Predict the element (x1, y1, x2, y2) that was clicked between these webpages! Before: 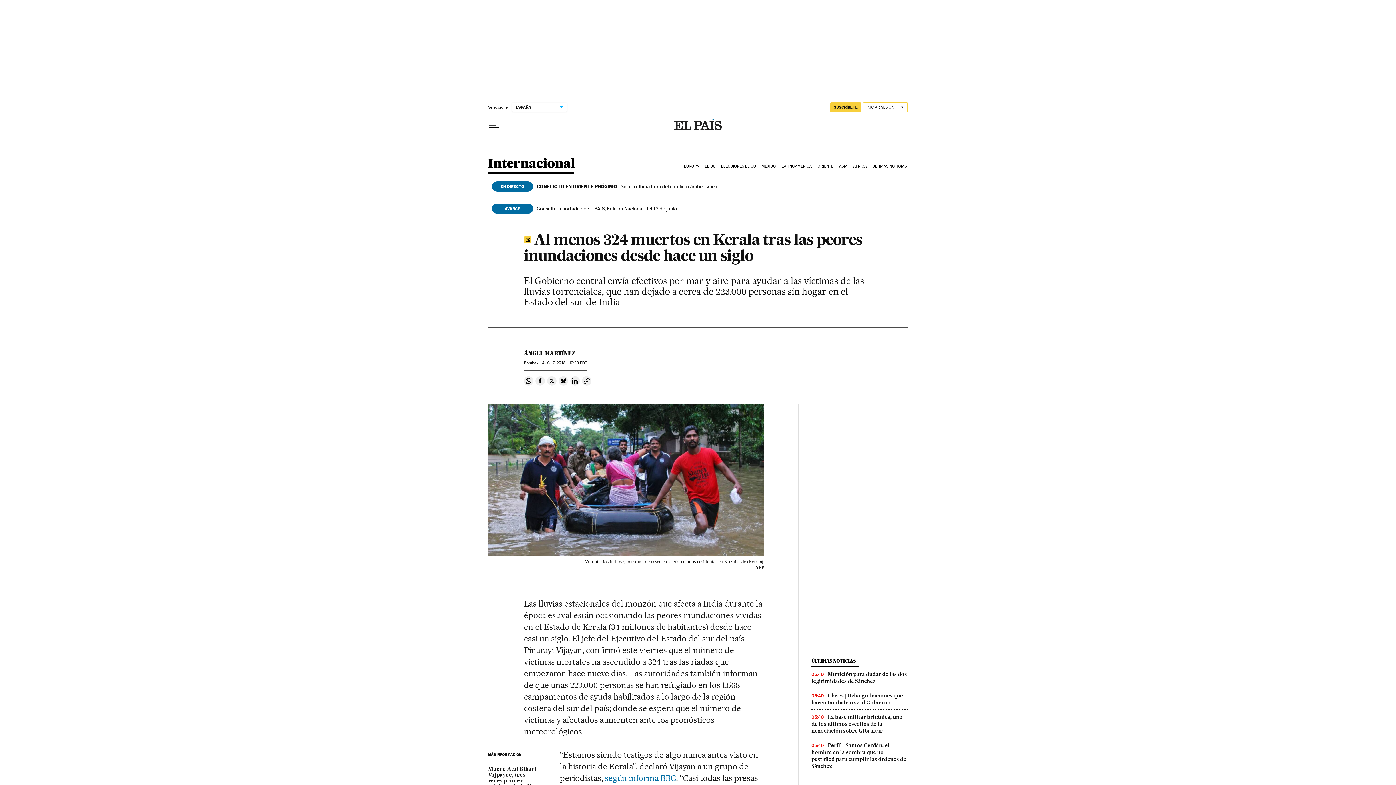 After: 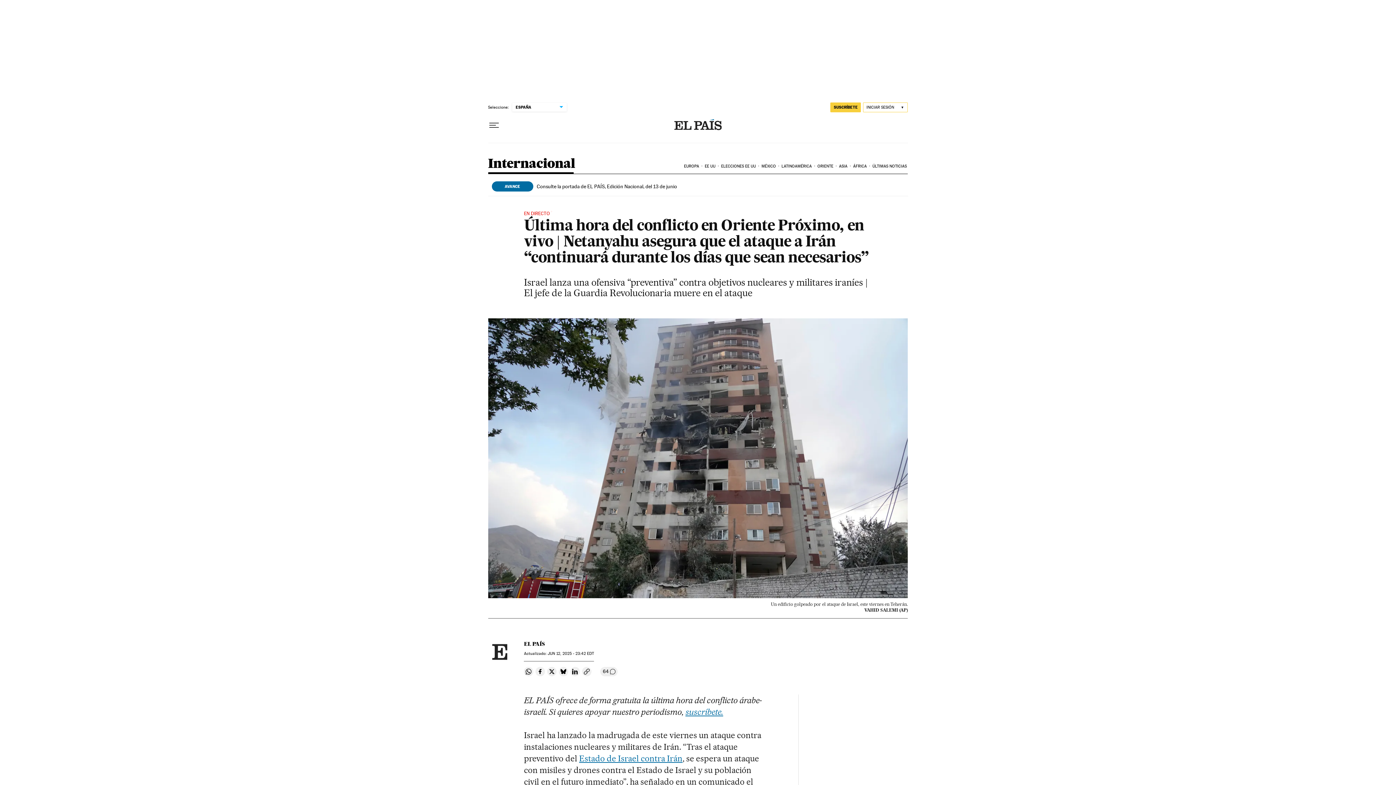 Action: label: CONFLICTO EN ORIENTE PRÓXIMO | Siga la última hora del conflicto árabe-israelí bbox: (536, 183, 716, 189)